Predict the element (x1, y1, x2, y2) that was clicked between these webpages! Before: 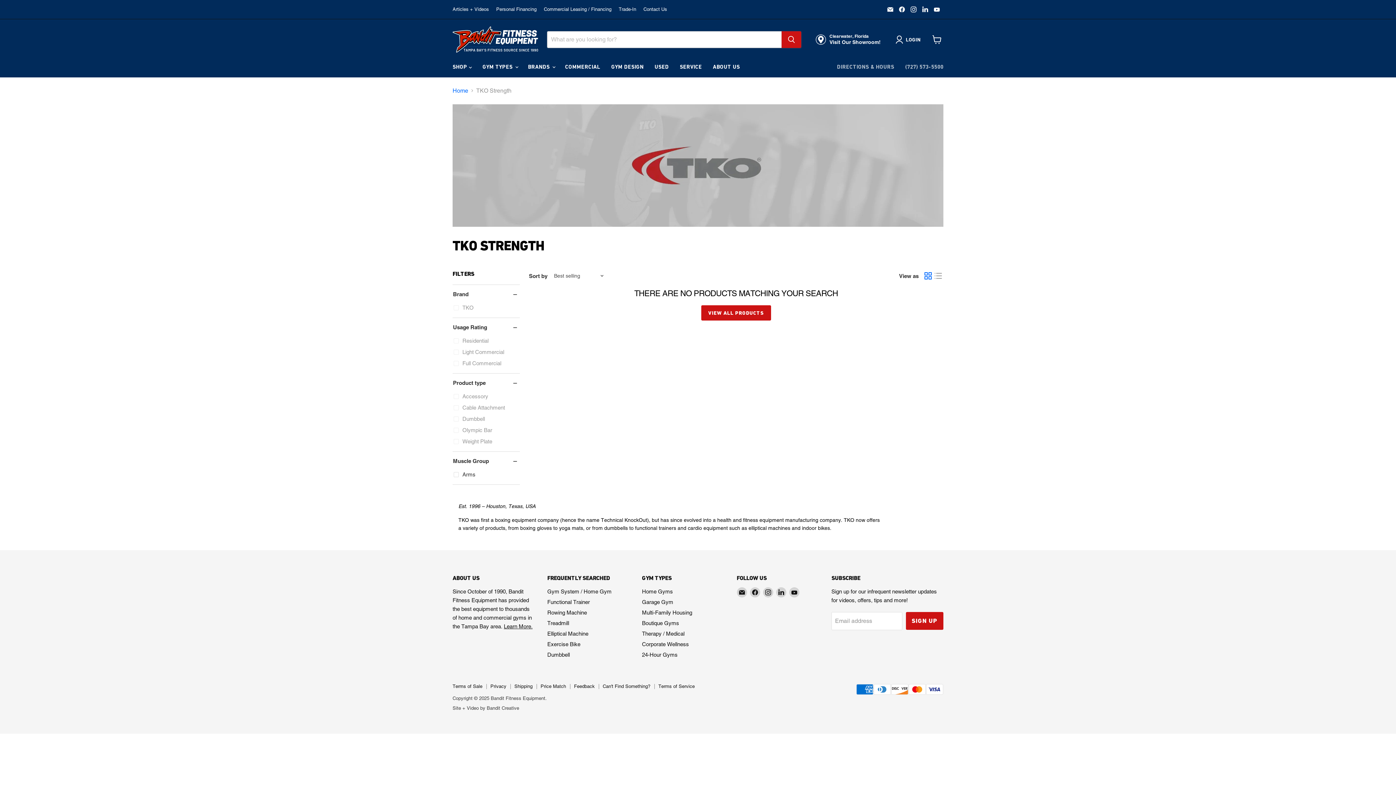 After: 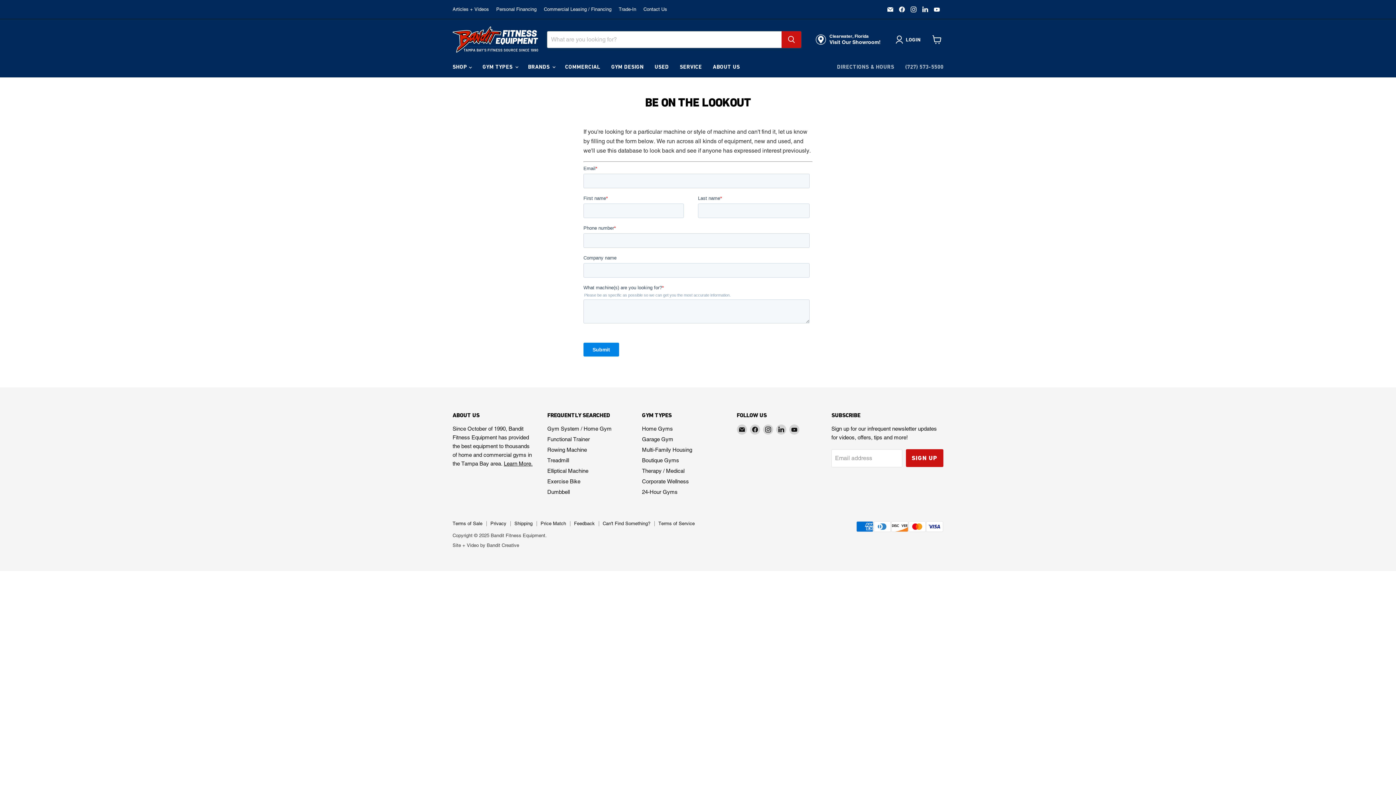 Action: label: Can't Find Something? bbox: (602, 684, 650, 689)